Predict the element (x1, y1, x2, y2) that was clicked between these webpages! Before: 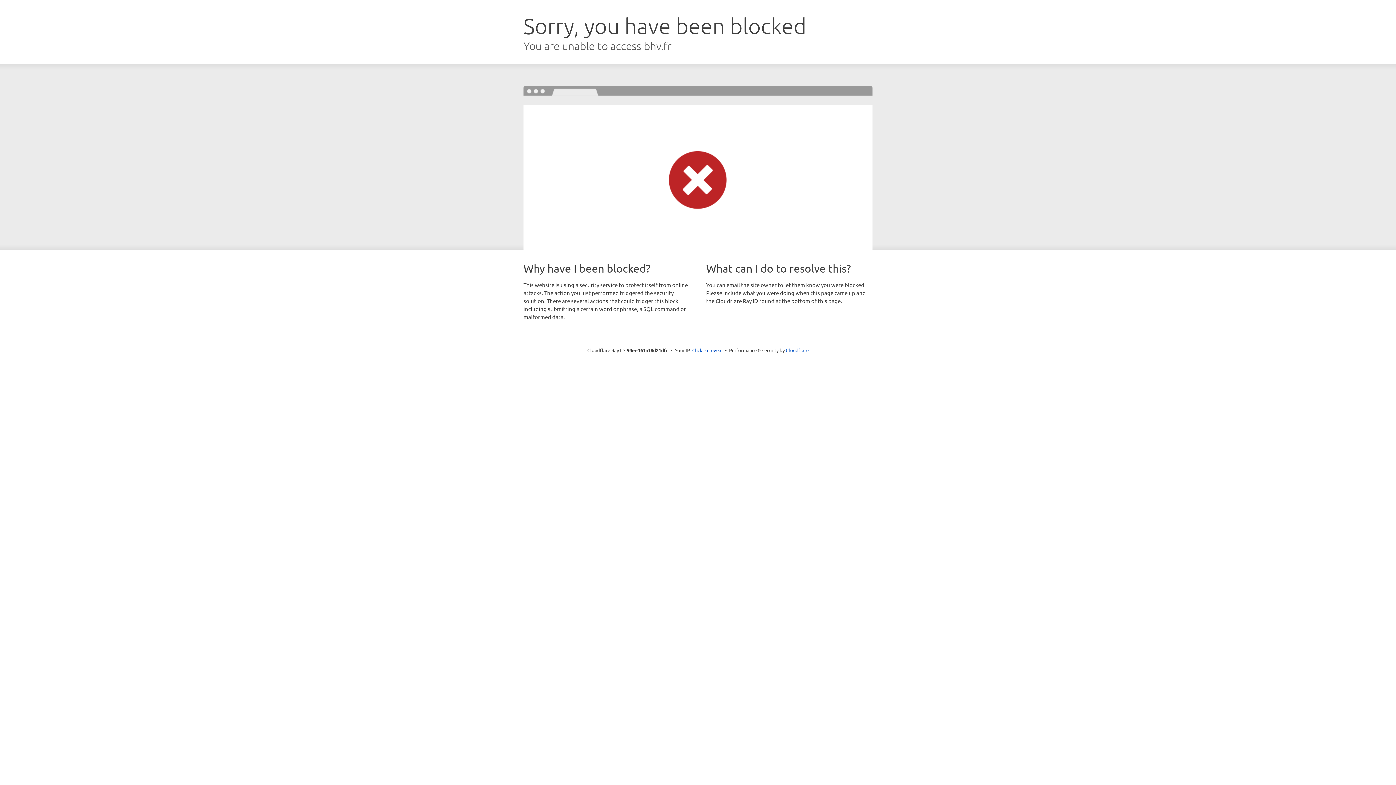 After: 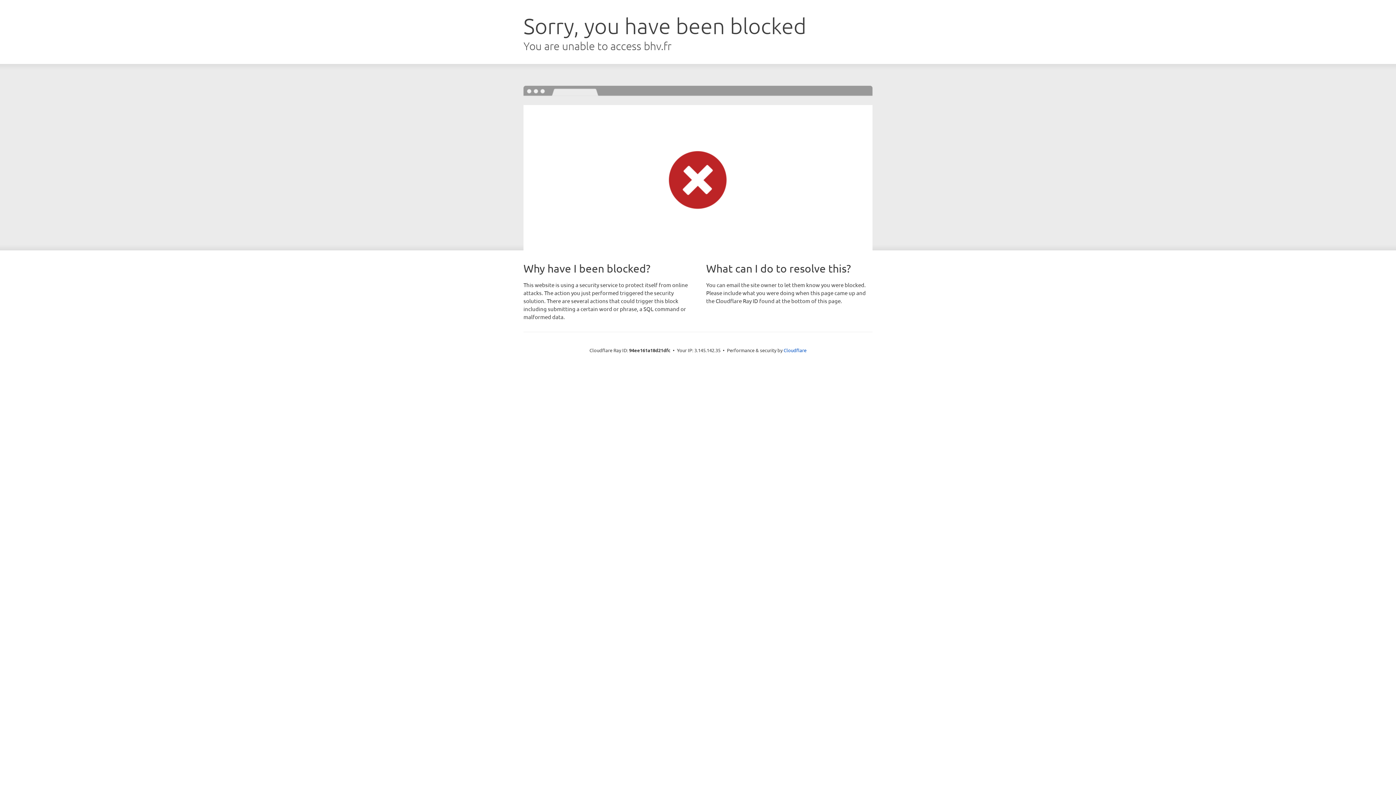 Action: bbox: (692, 346, 722, 353) label: Click to reveal